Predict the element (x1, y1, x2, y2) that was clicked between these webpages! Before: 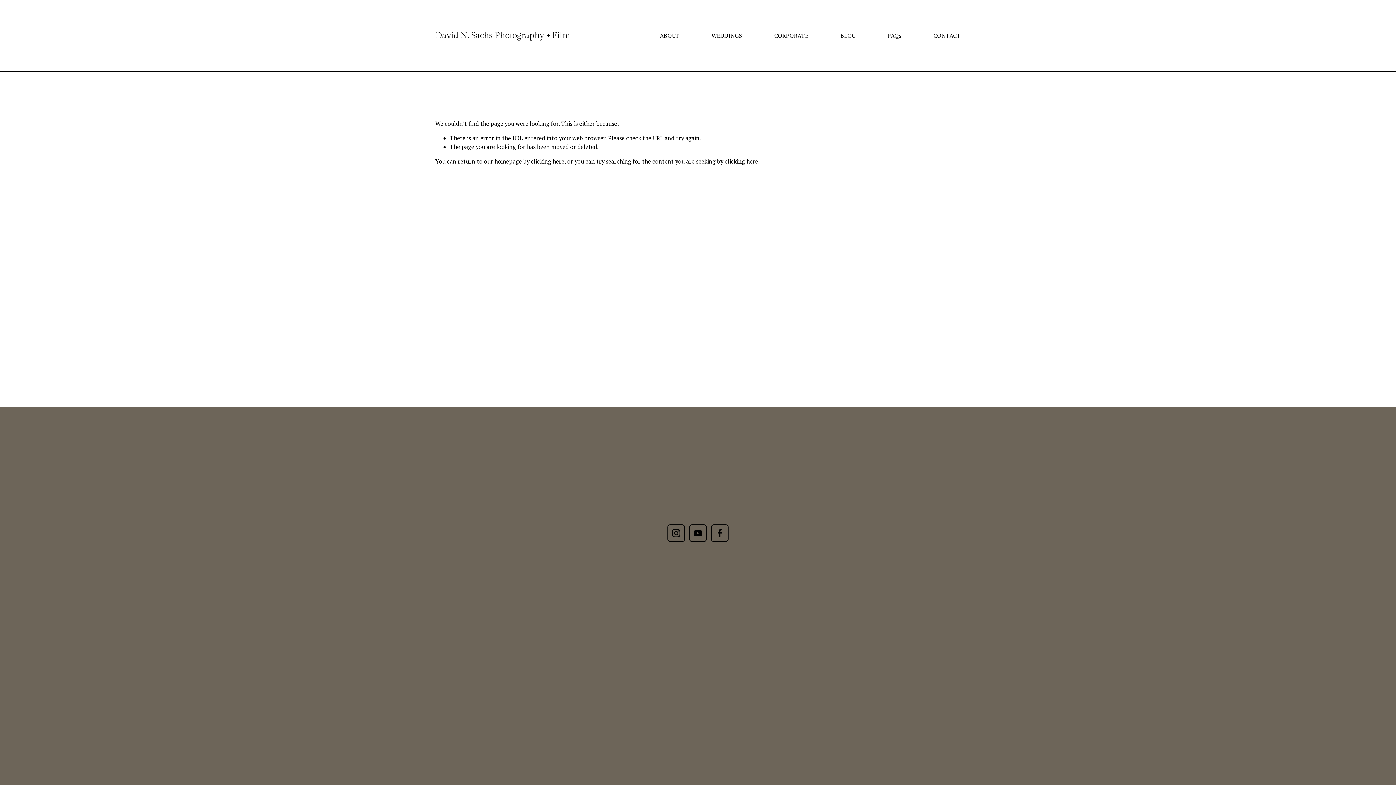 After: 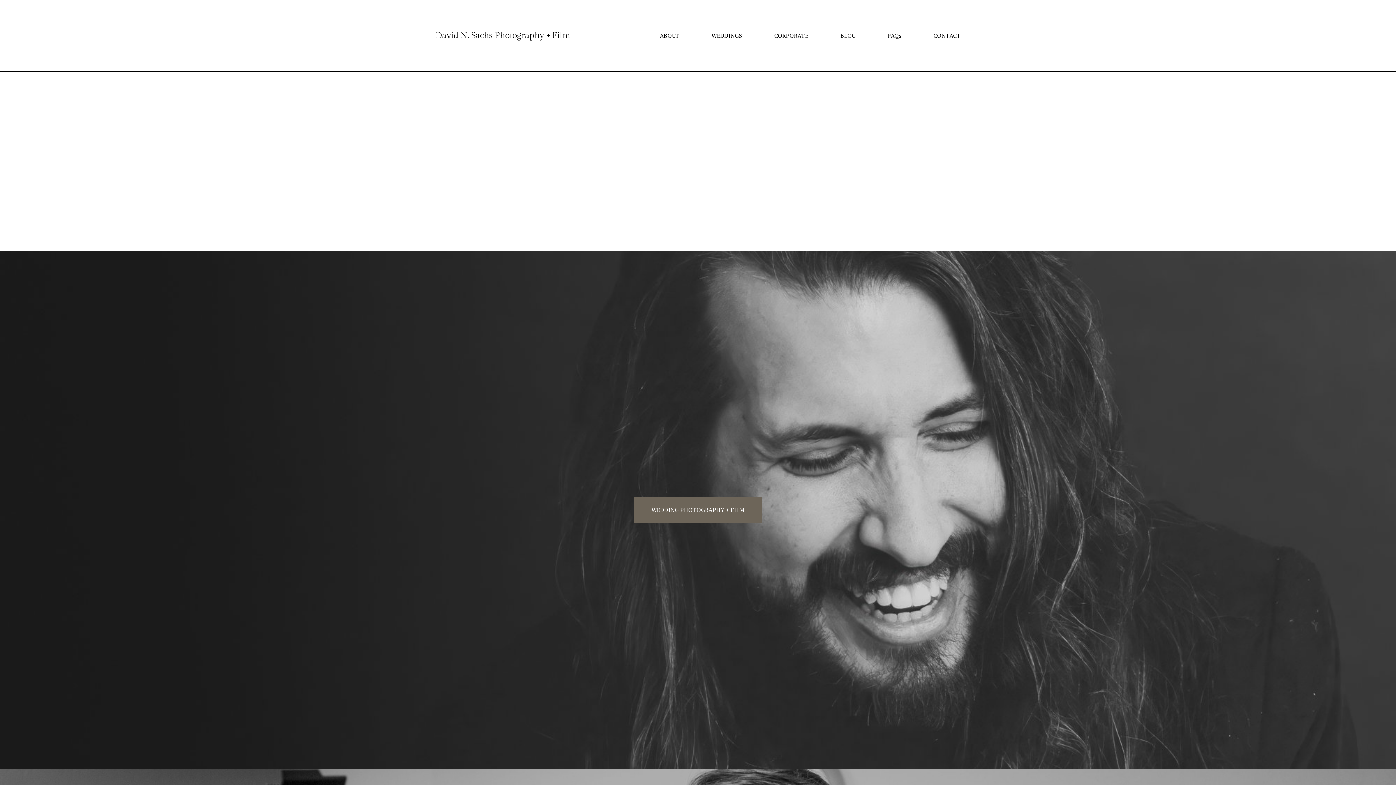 Action: label: clicking here bbox: (531, 157, 564, 165)